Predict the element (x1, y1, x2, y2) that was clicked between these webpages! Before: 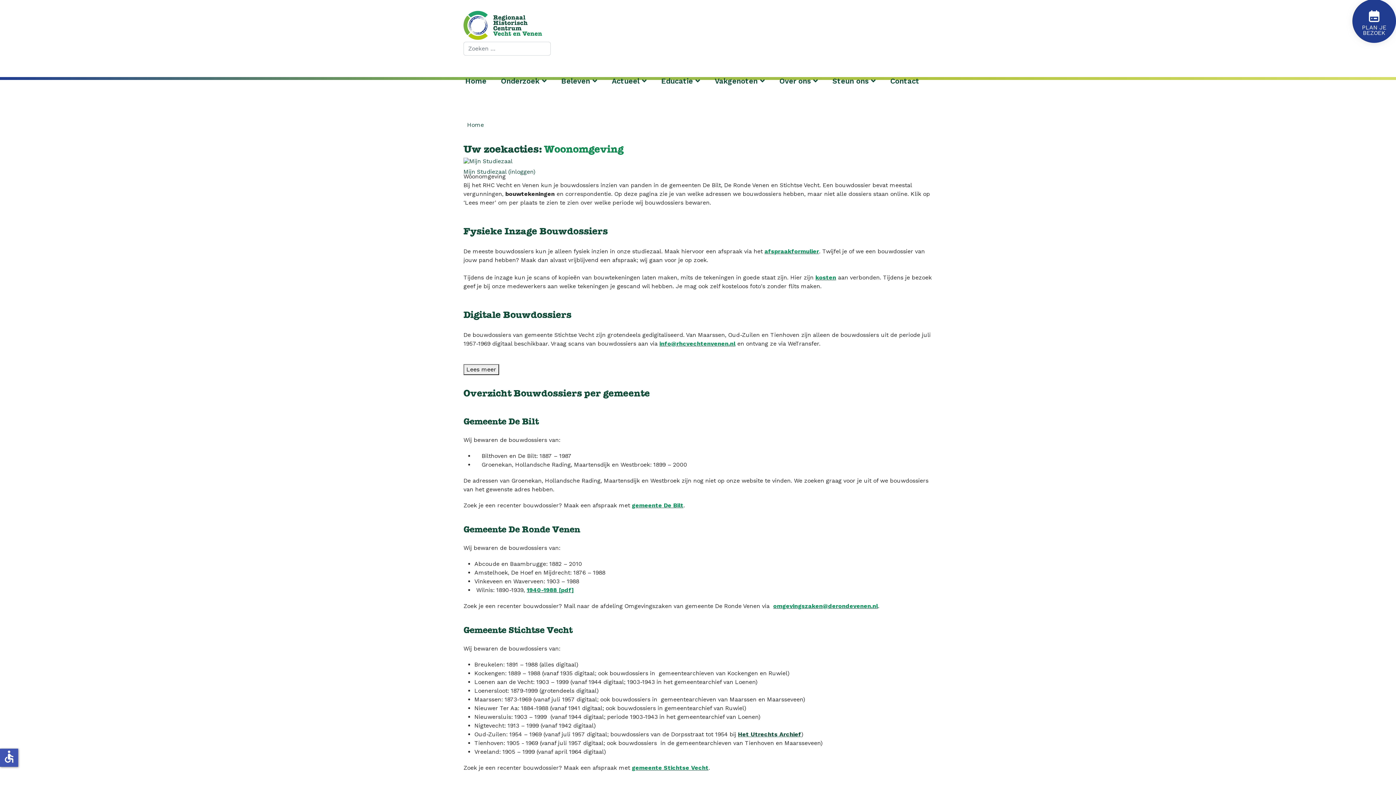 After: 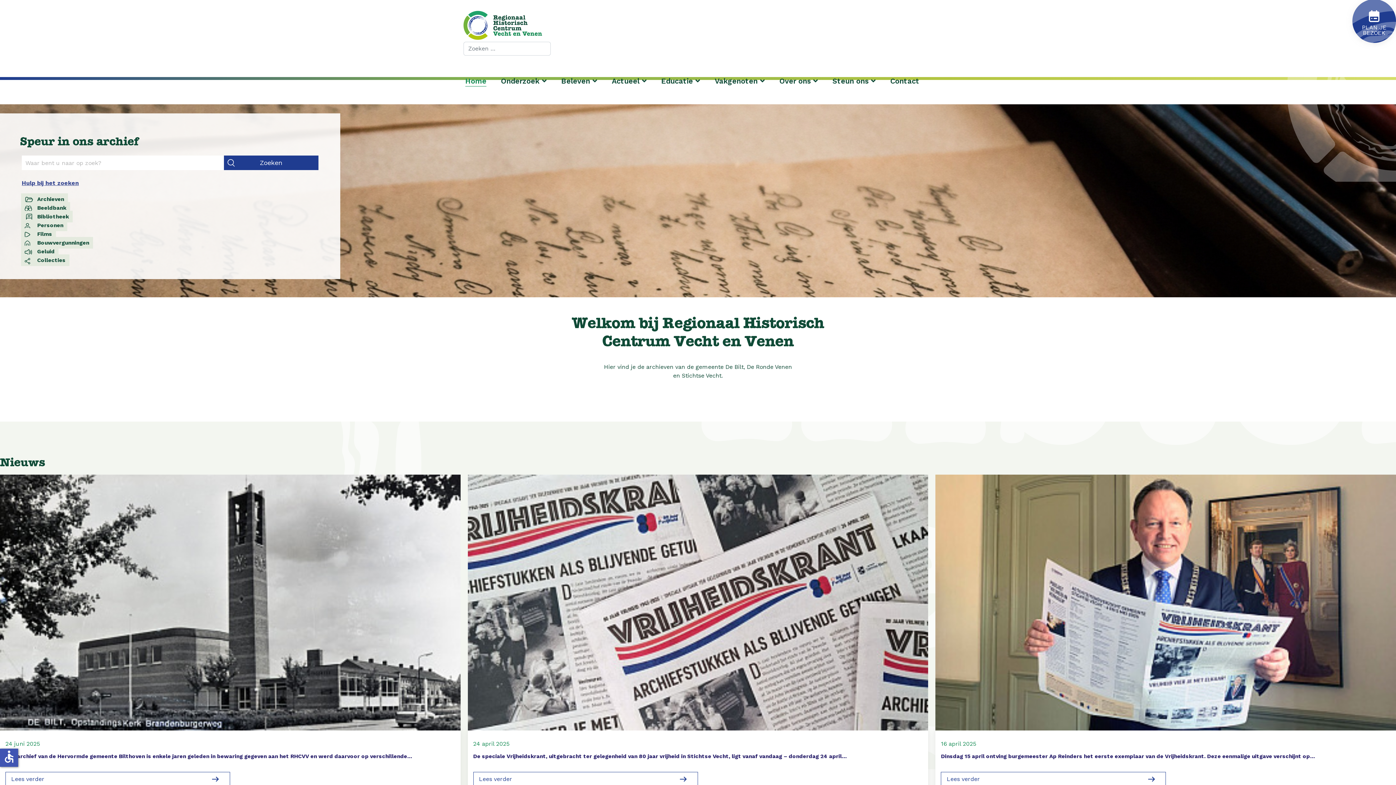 Action: bbox: (463, 10, 932, 40)